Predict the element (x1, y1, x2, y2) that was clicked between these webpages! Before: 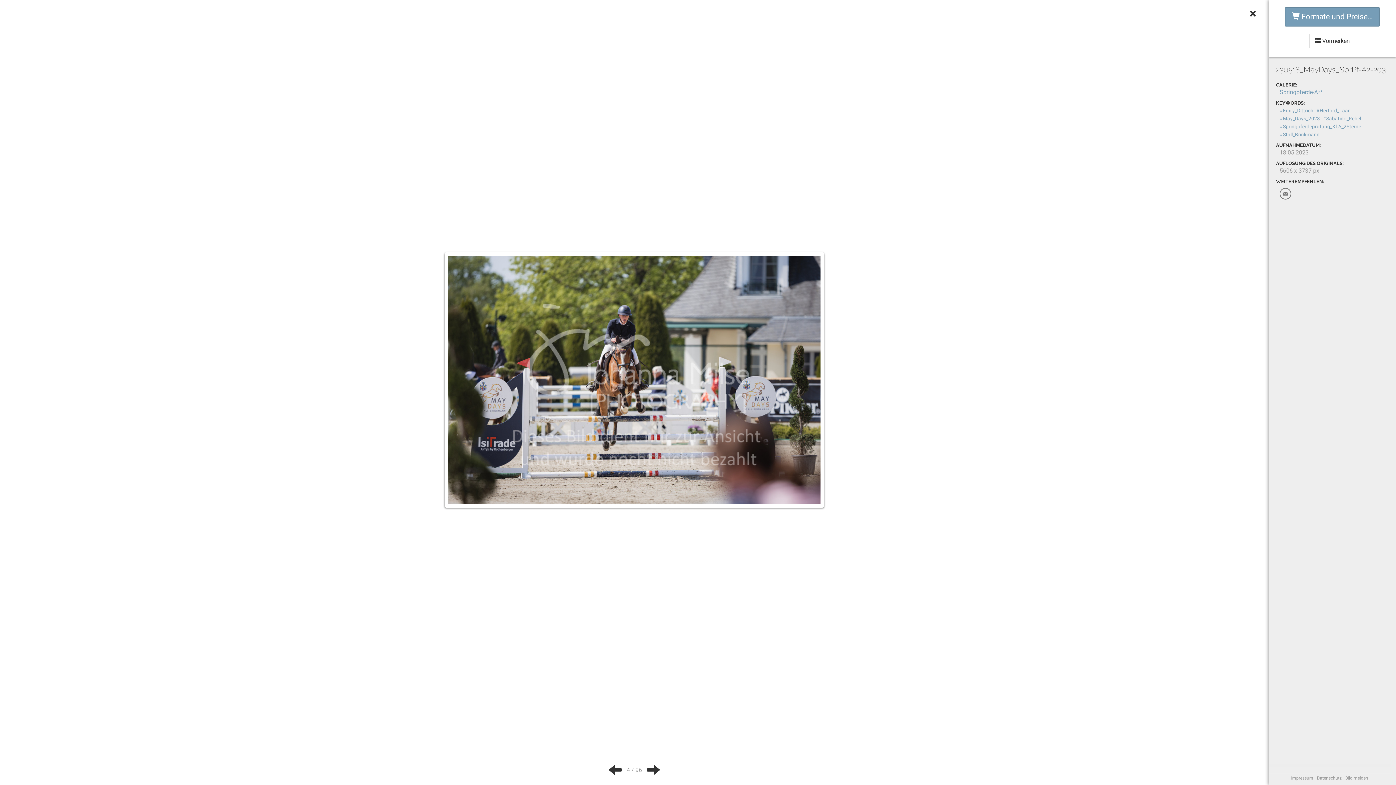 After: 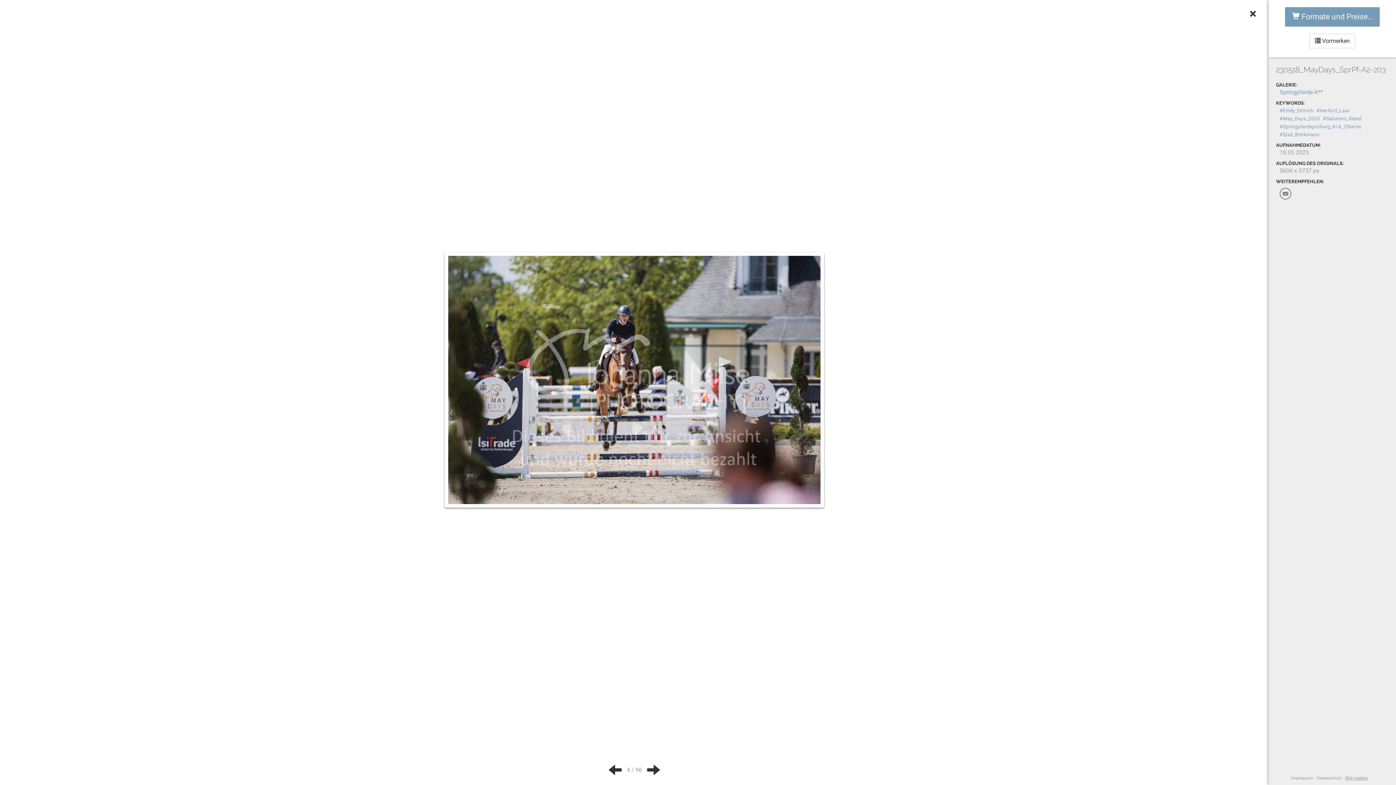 Action: label: Bild melden bbox: (1345, 776, 1368, 781)